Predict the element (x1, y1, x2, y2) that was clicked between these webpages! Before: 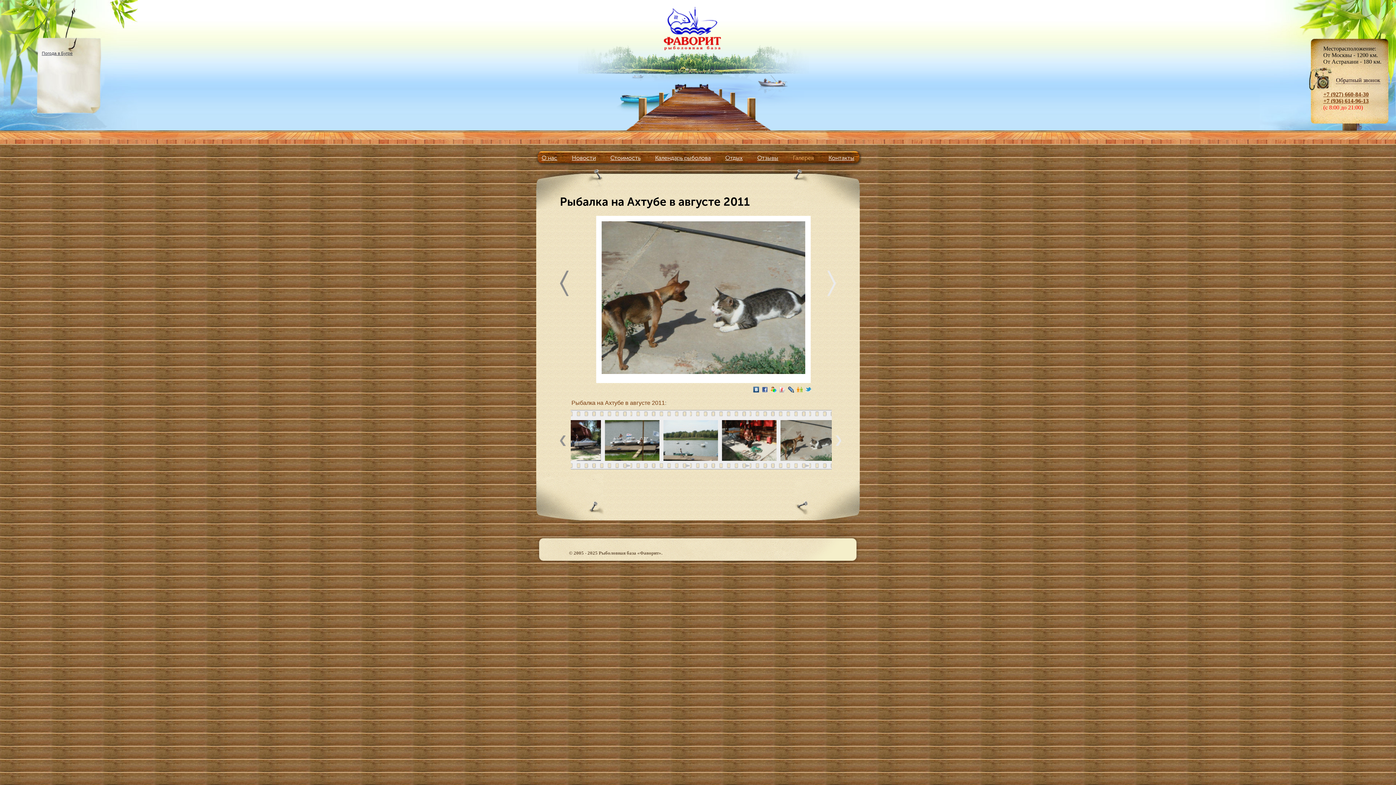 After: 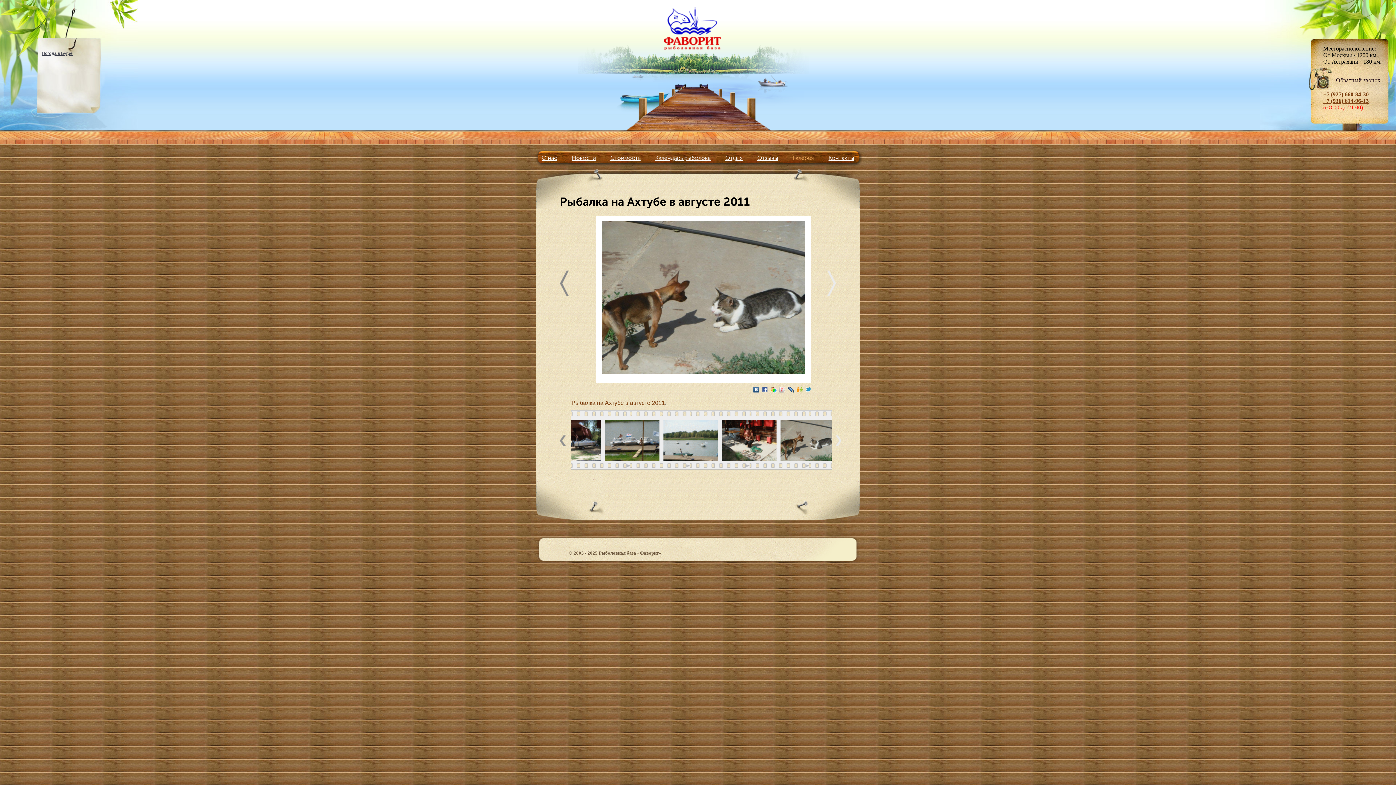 Action: bbox: (780, 420, 835, 466)